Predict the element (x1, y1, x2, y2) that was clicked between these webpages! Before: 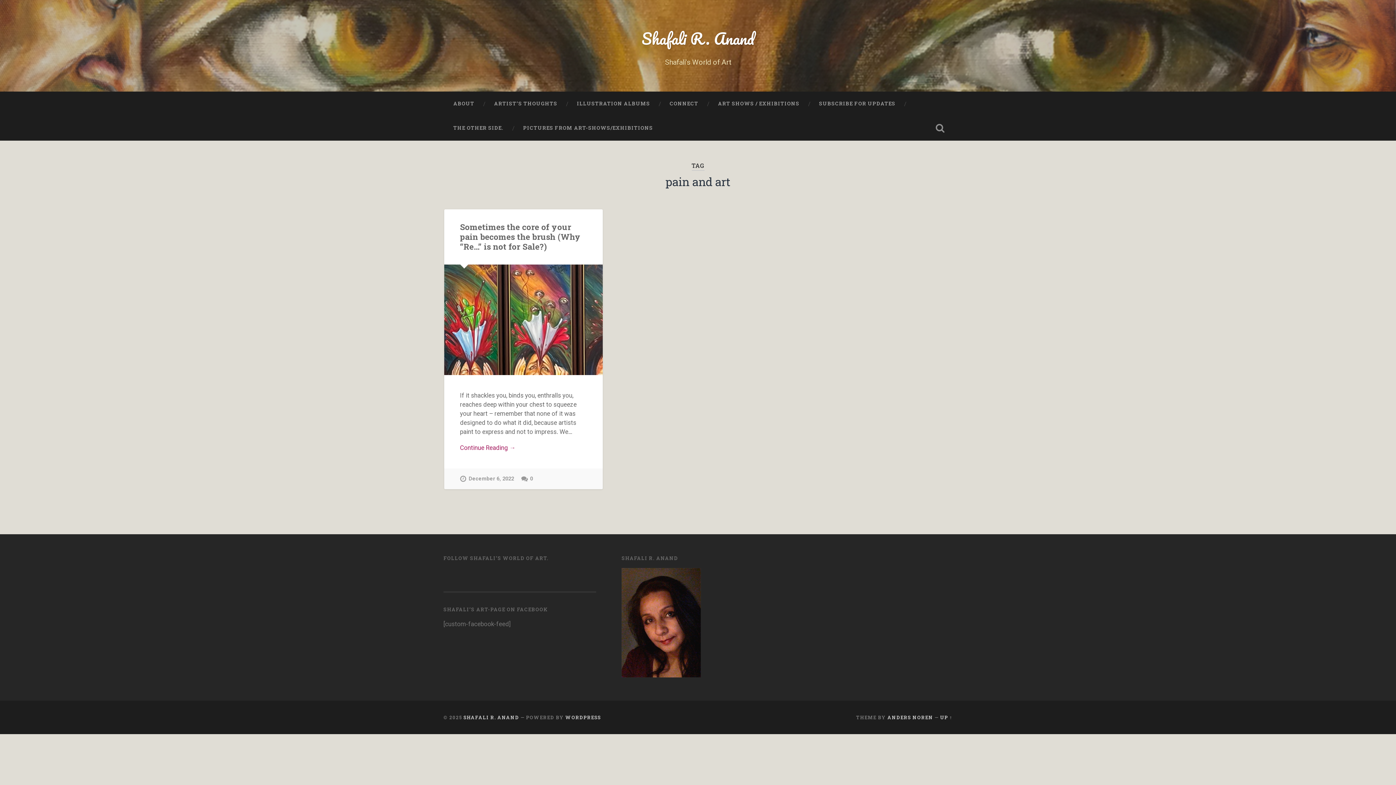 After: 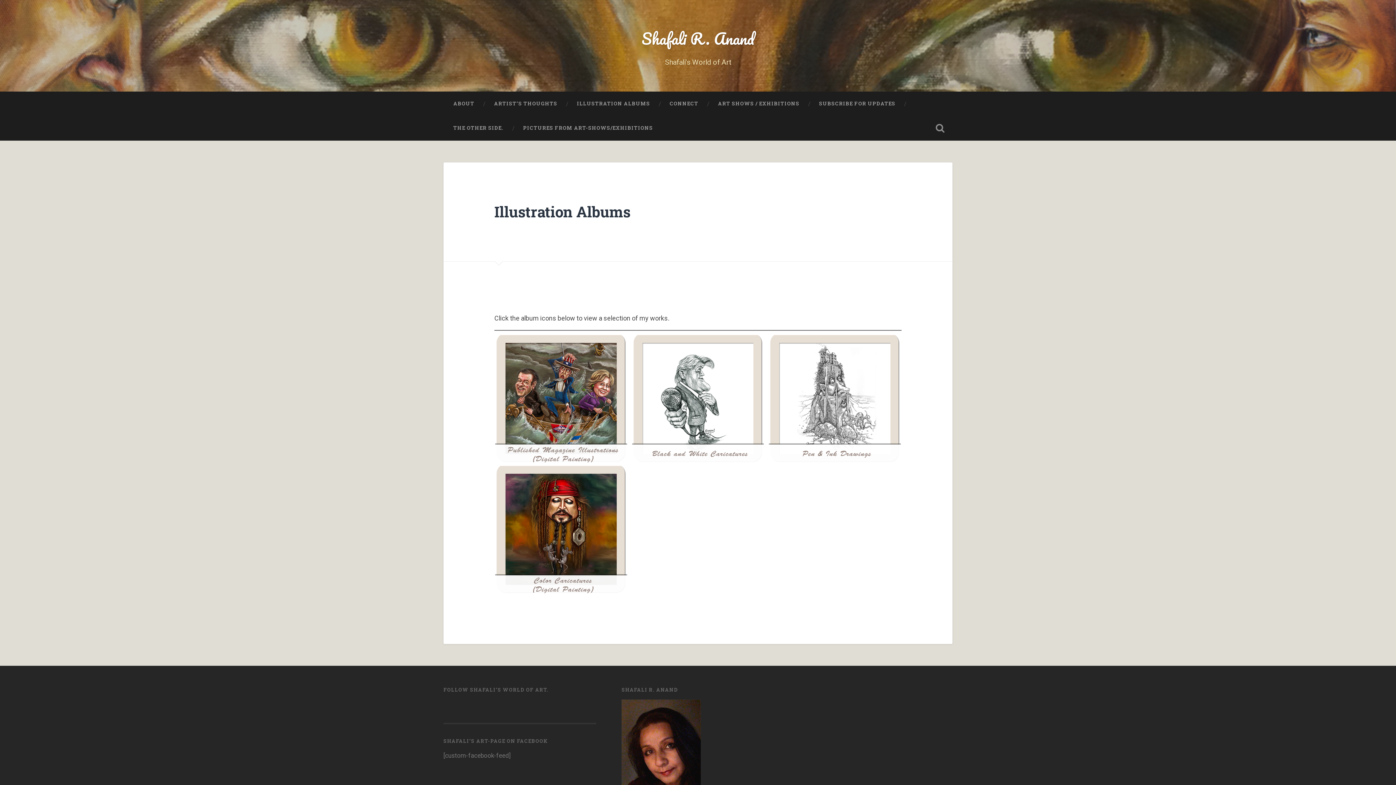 Action: label: ILLUSTRATION ALBUMS bbox: (567, 91, 660, 116)